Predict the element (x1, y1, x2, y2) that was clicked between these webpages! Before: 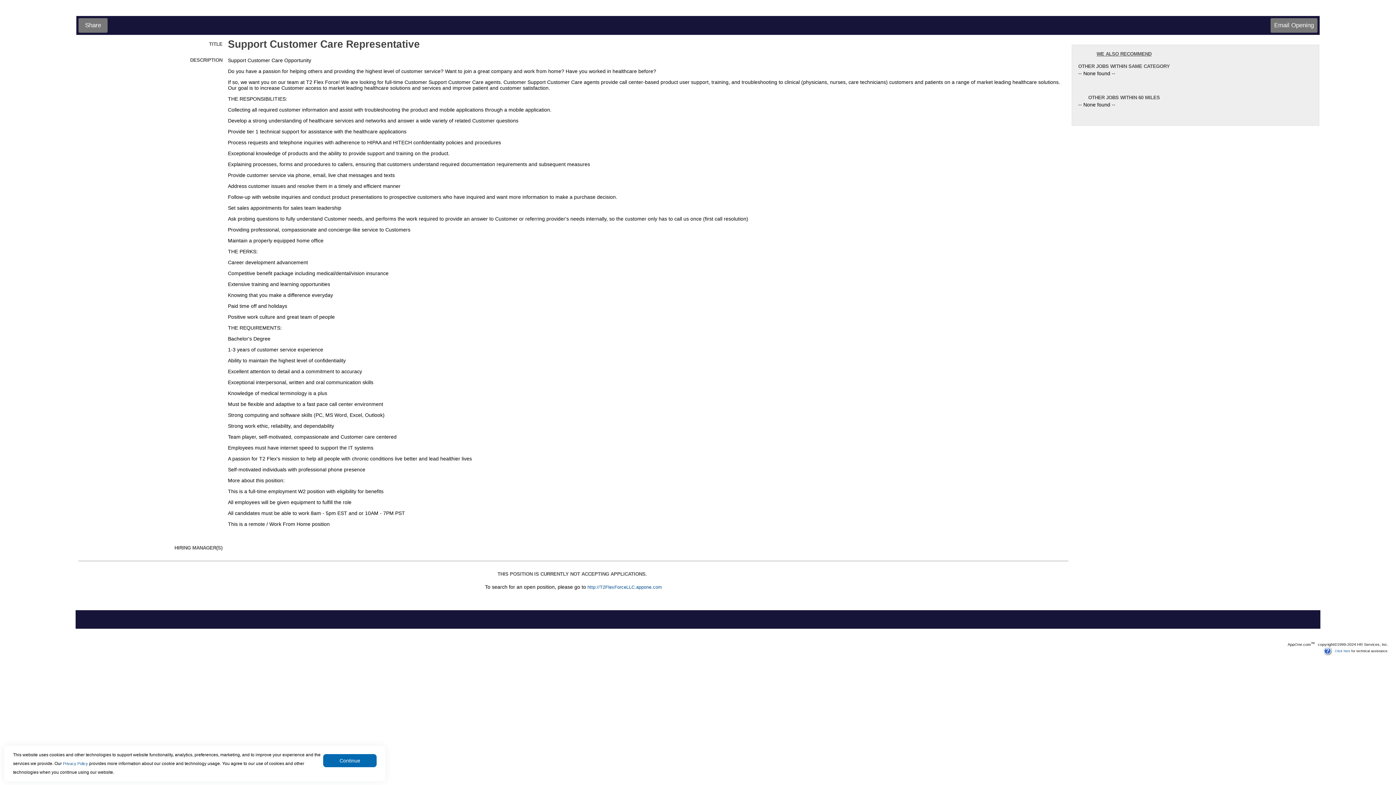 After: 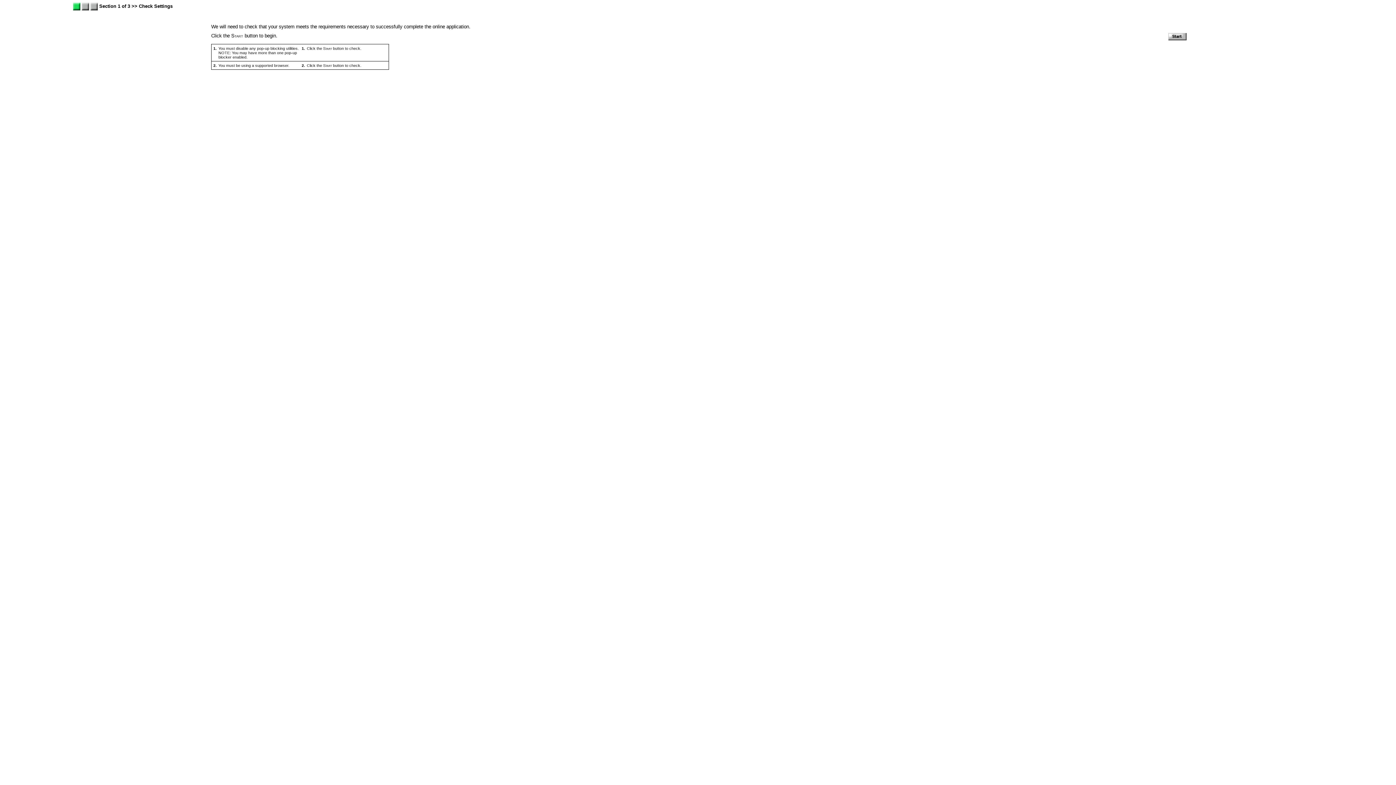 Action: bbox: (1322, 648, 1335, 653)